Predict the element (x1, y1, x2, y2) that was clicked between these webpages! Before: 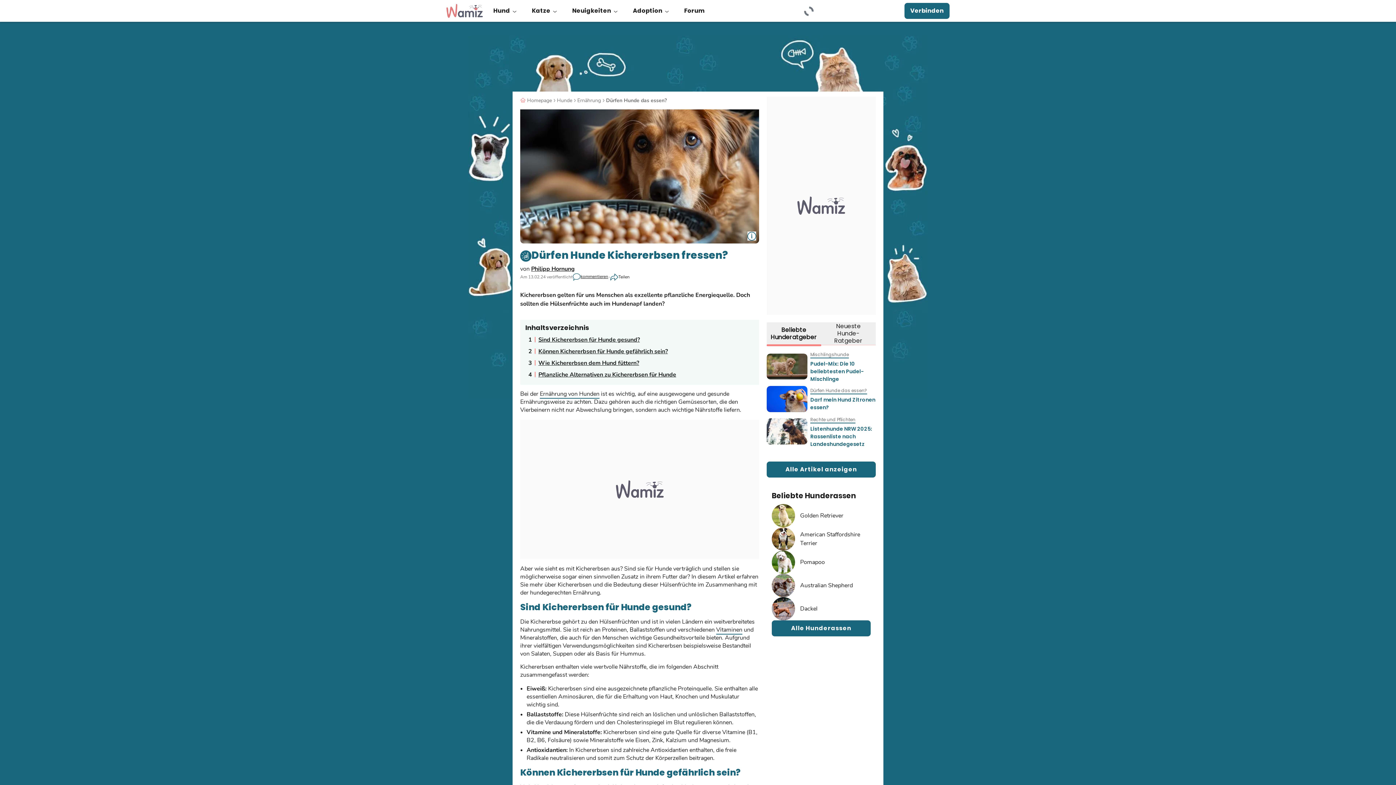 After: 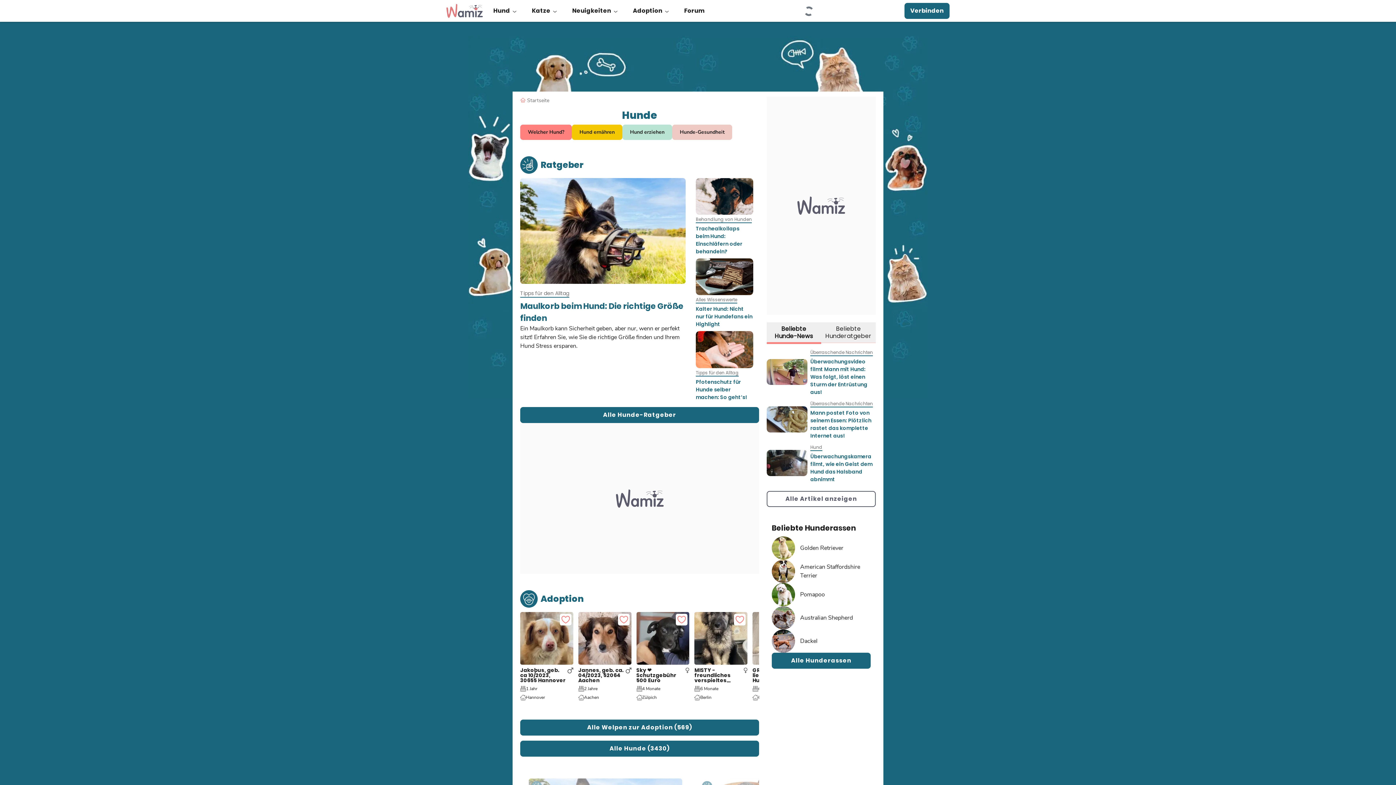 Action: label: Hunde bbox: (557, 96, 572, 104)